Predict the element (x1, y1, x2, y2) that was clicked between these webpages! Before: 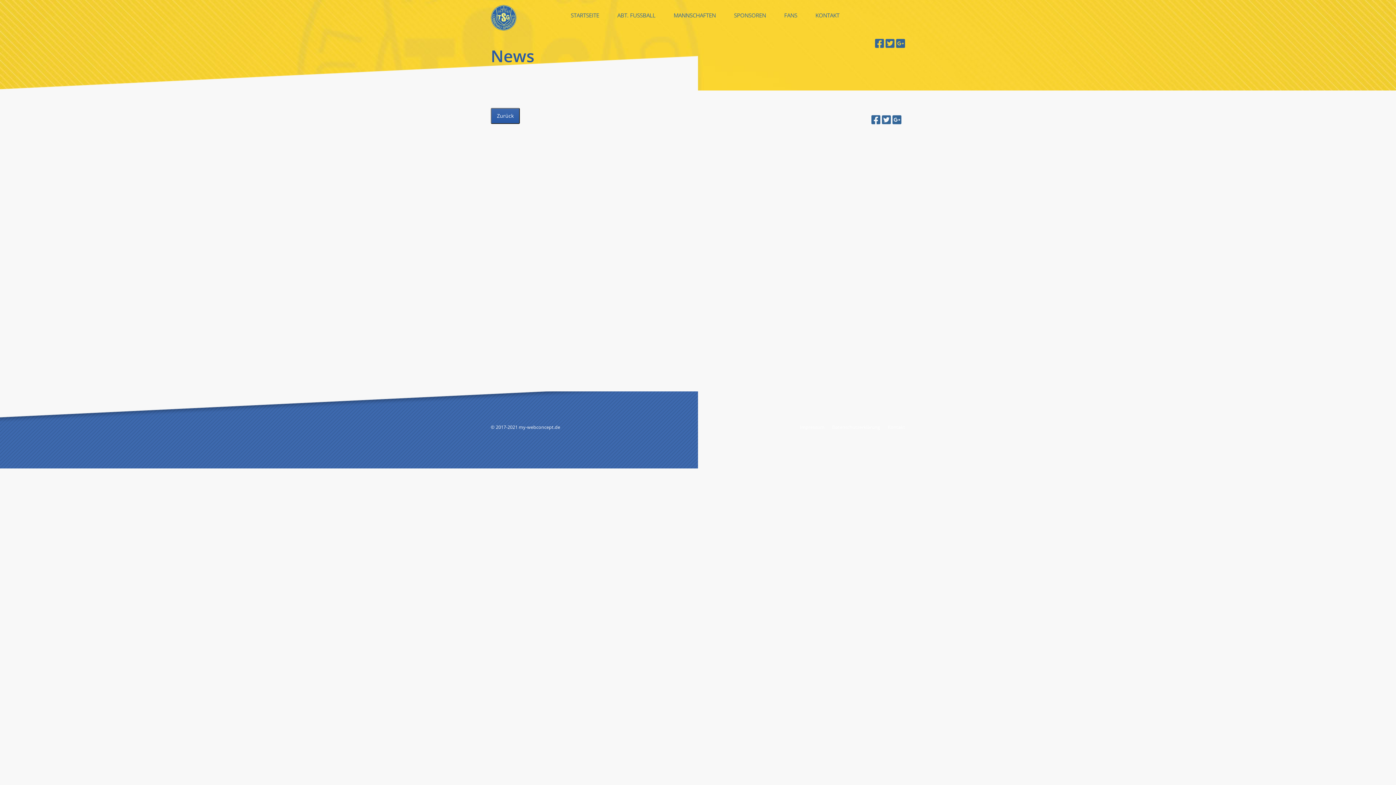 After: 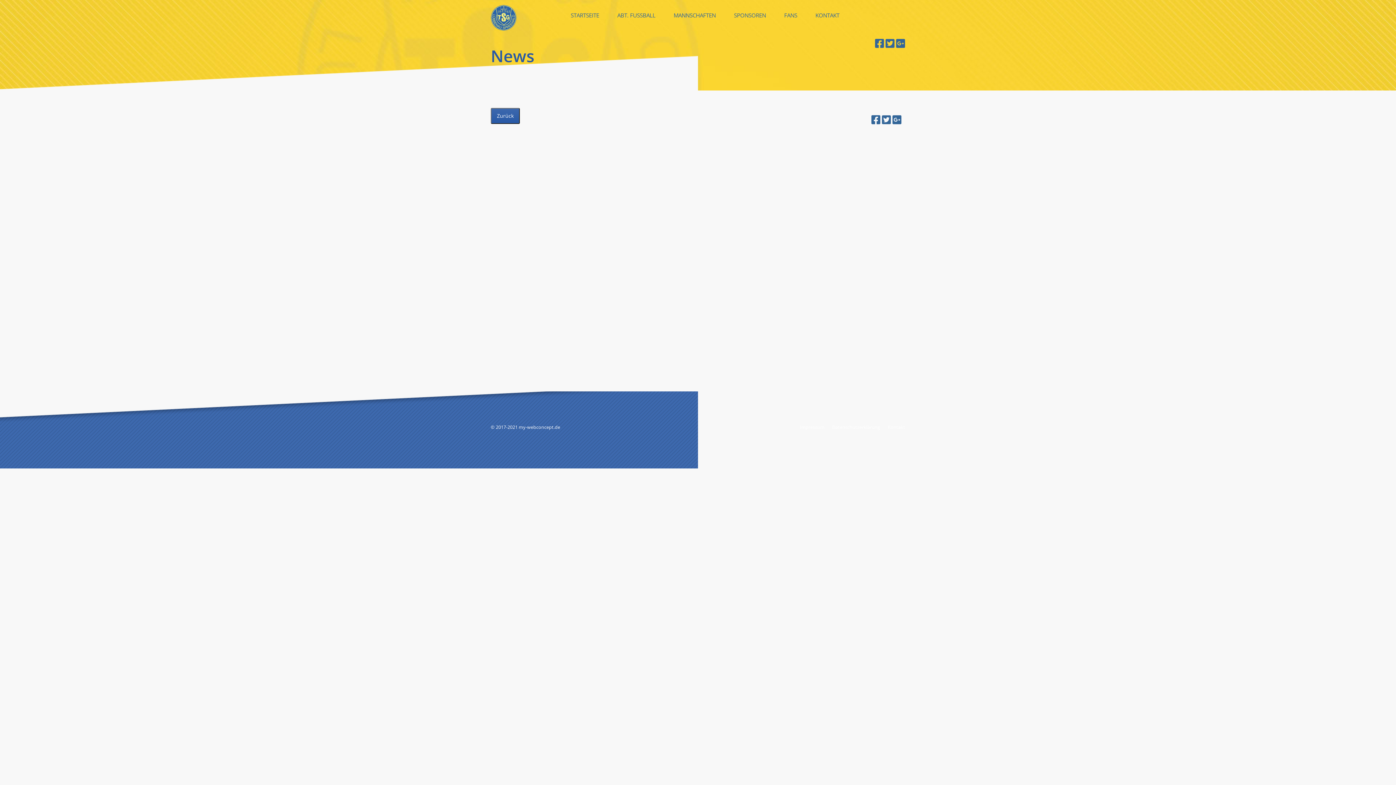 Action: bbox: (871, 118, 880, 125)